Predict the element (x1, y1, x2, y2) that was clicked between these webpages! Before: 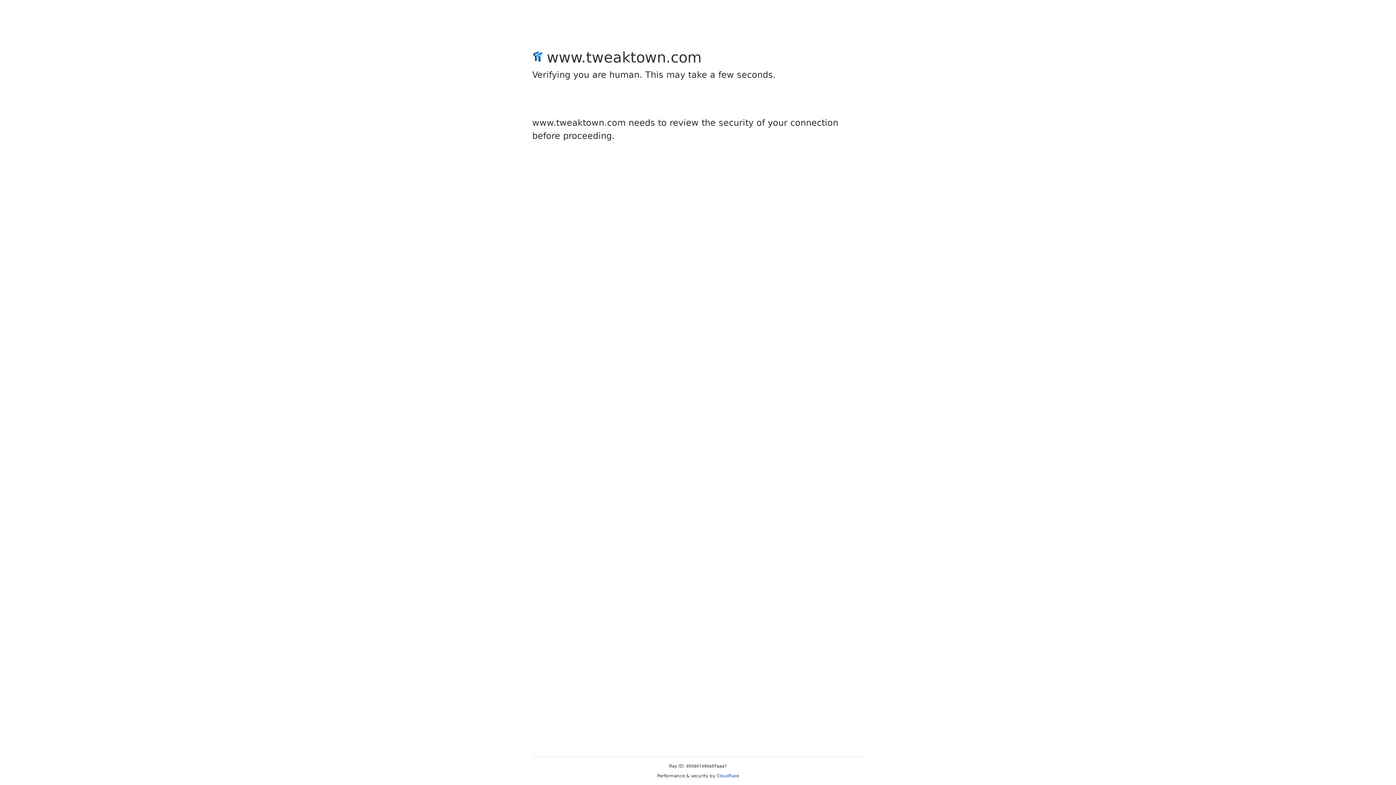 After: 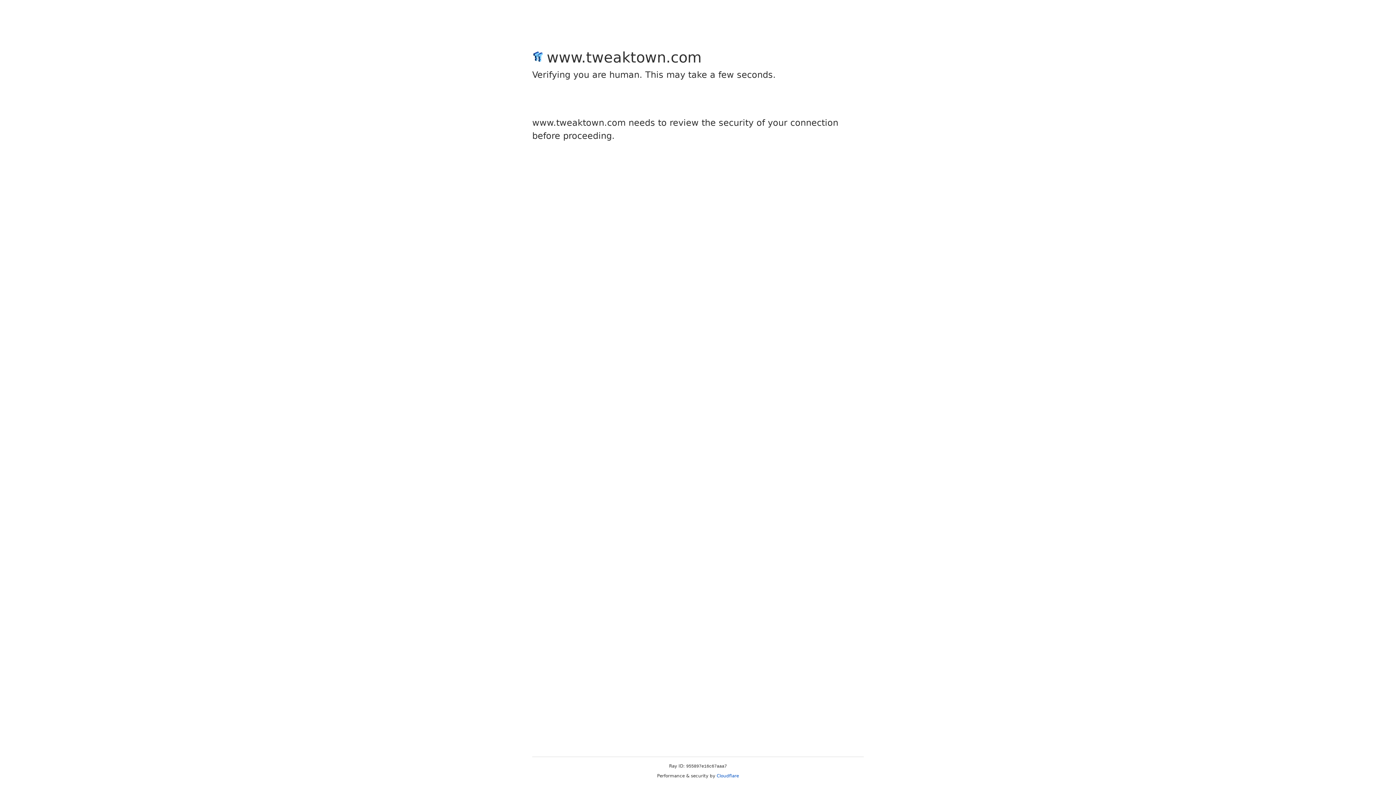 Action: label: Cloudflare bbox: (716, 773, 739, 778)